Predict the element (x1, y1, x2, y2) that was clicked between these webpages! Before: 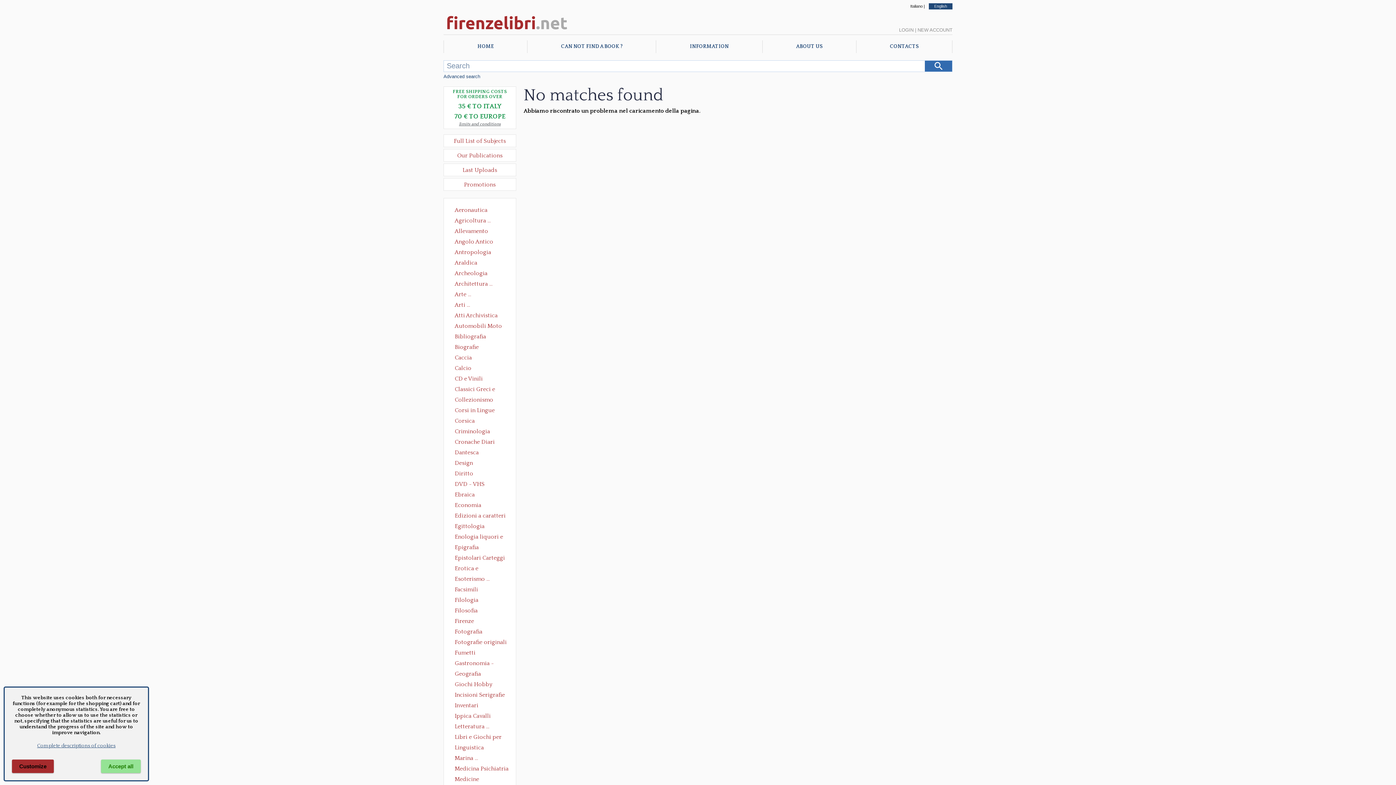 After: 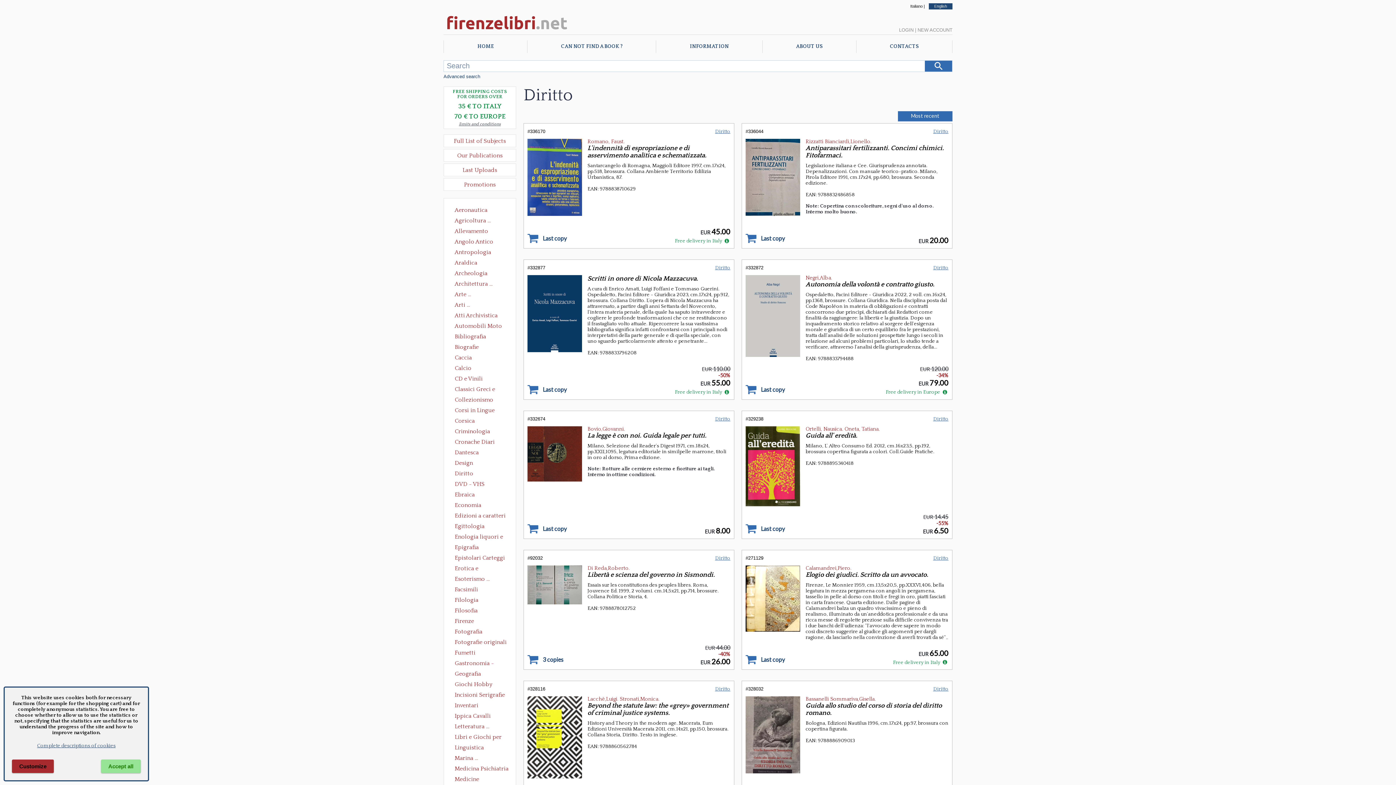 Action: label: Diritto bbox: (451, 469, 508, 478)